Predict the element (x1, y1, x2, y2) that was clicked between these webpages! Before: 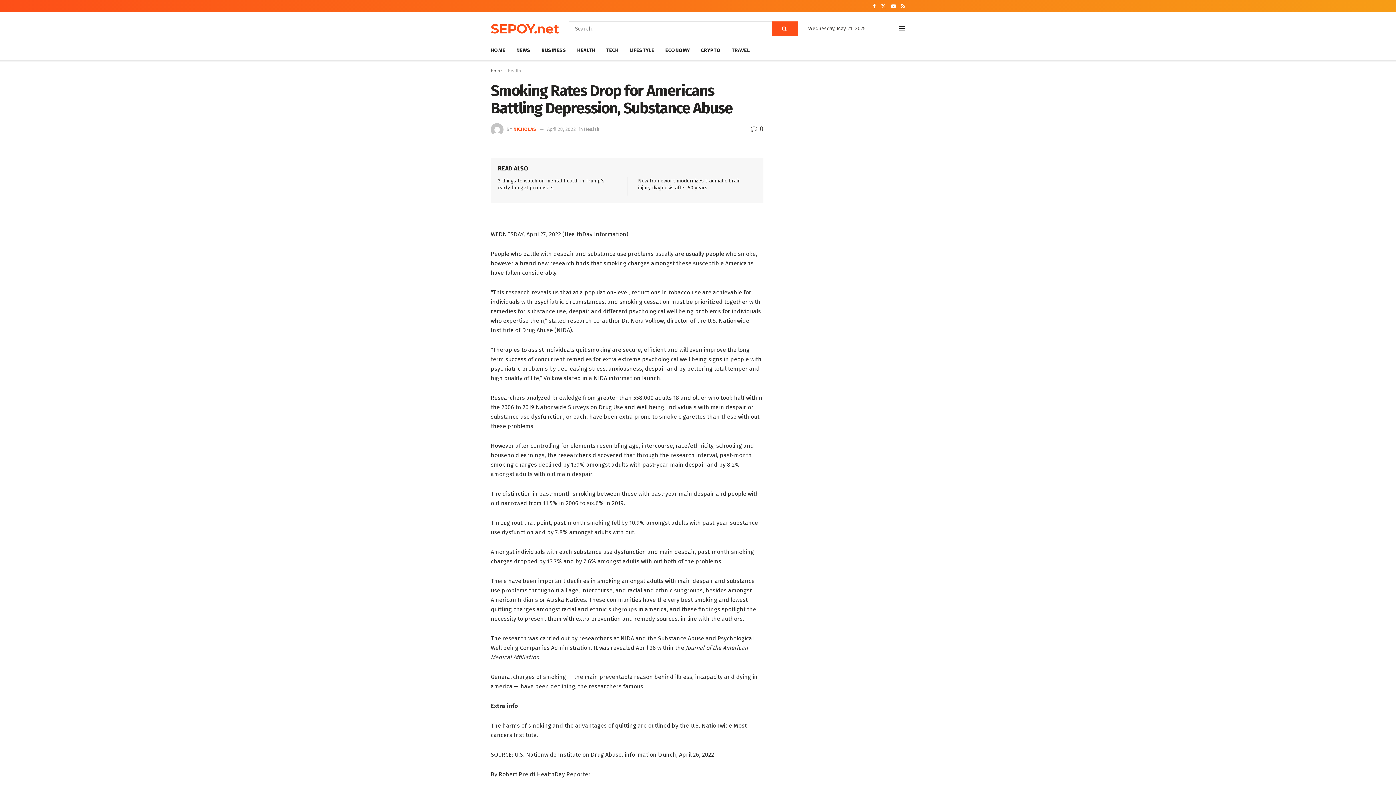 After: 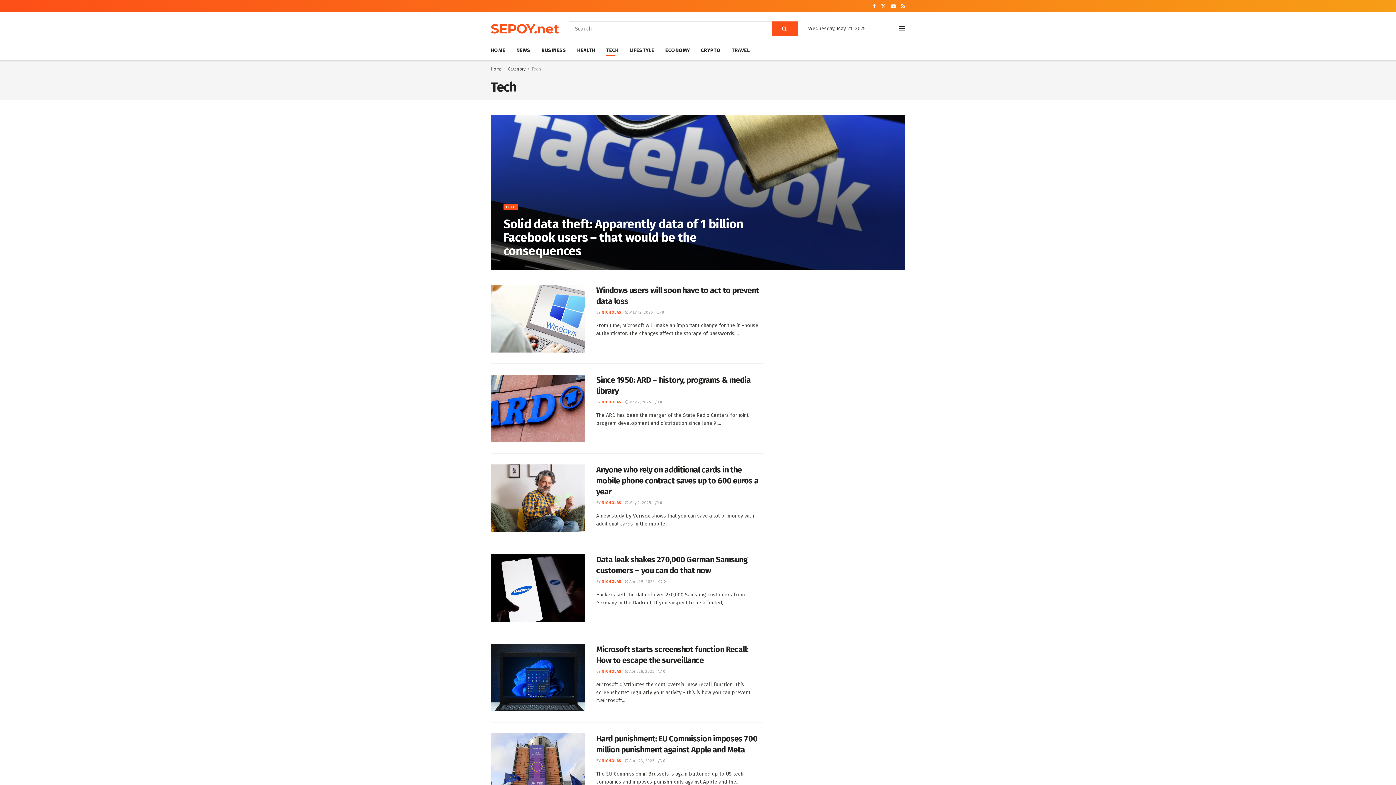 Action: label: TECH bbox: (606, 45, 618, 55)